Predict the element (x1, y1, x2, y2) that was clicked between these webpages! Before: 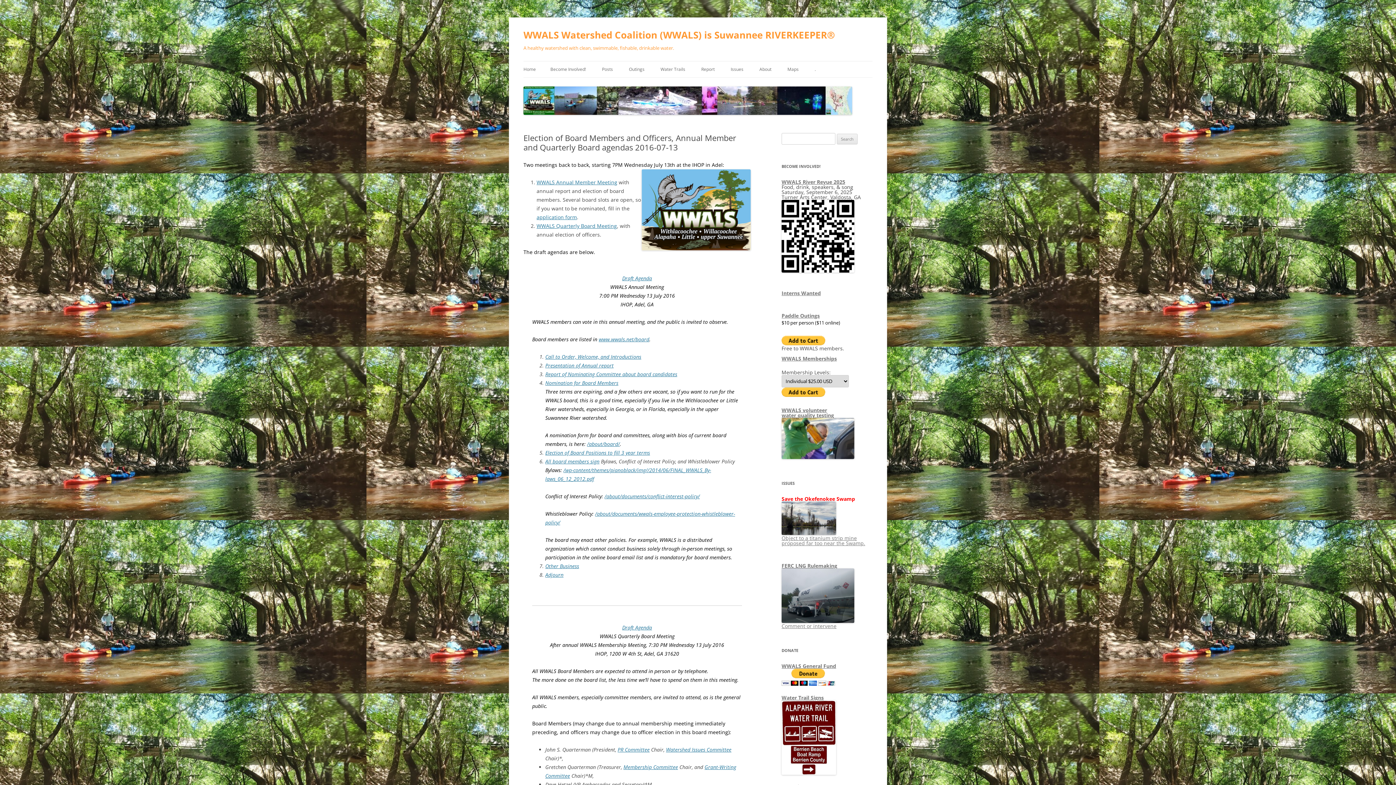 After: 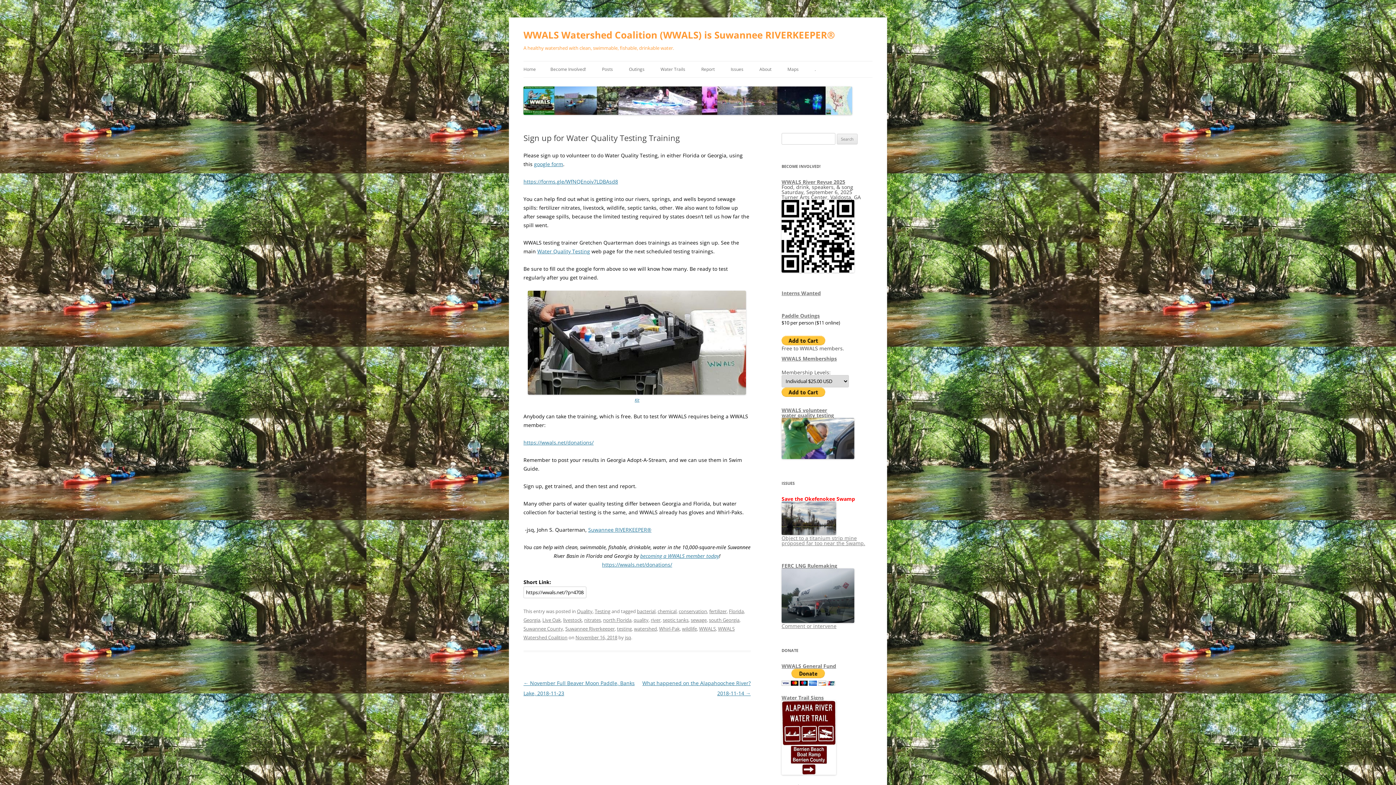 Action: bbox: (781, 454, 854, 460)